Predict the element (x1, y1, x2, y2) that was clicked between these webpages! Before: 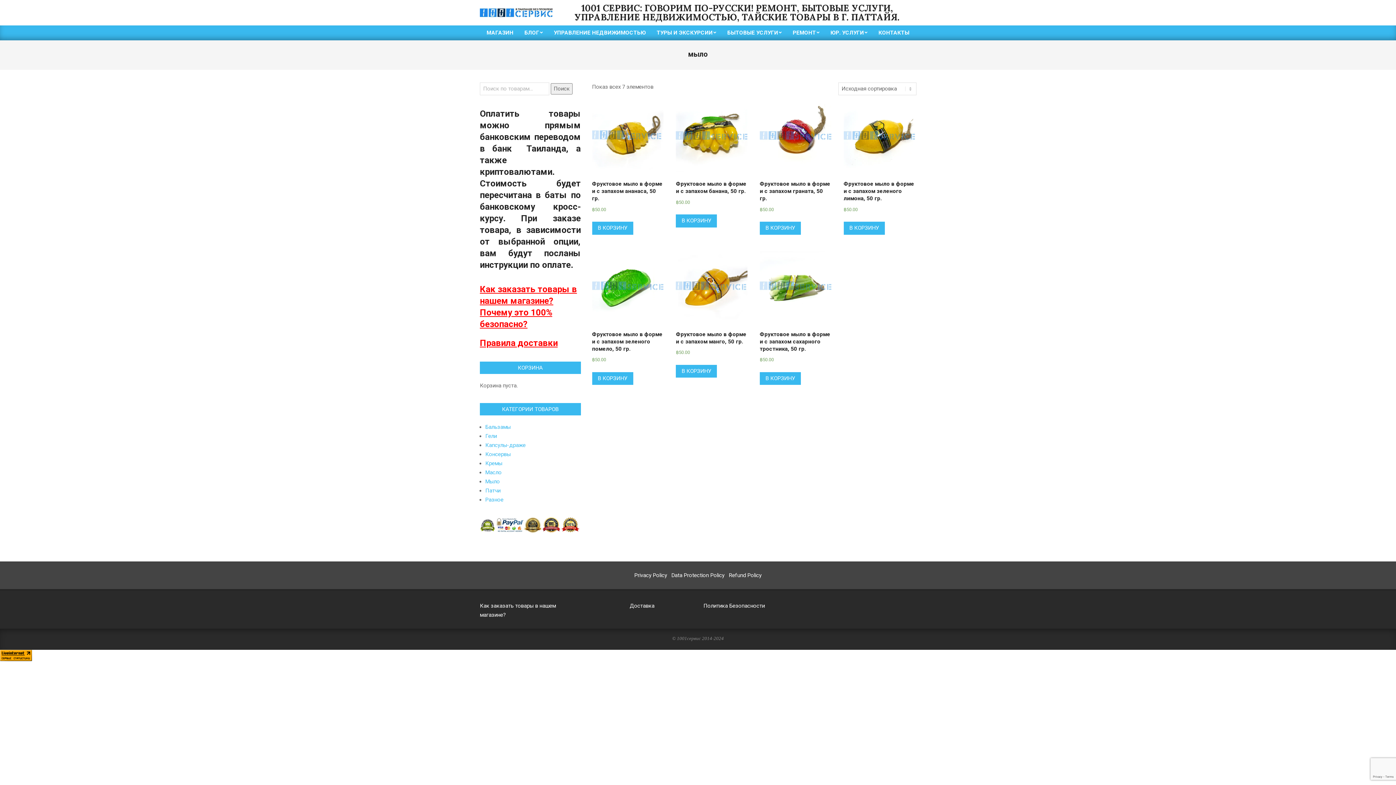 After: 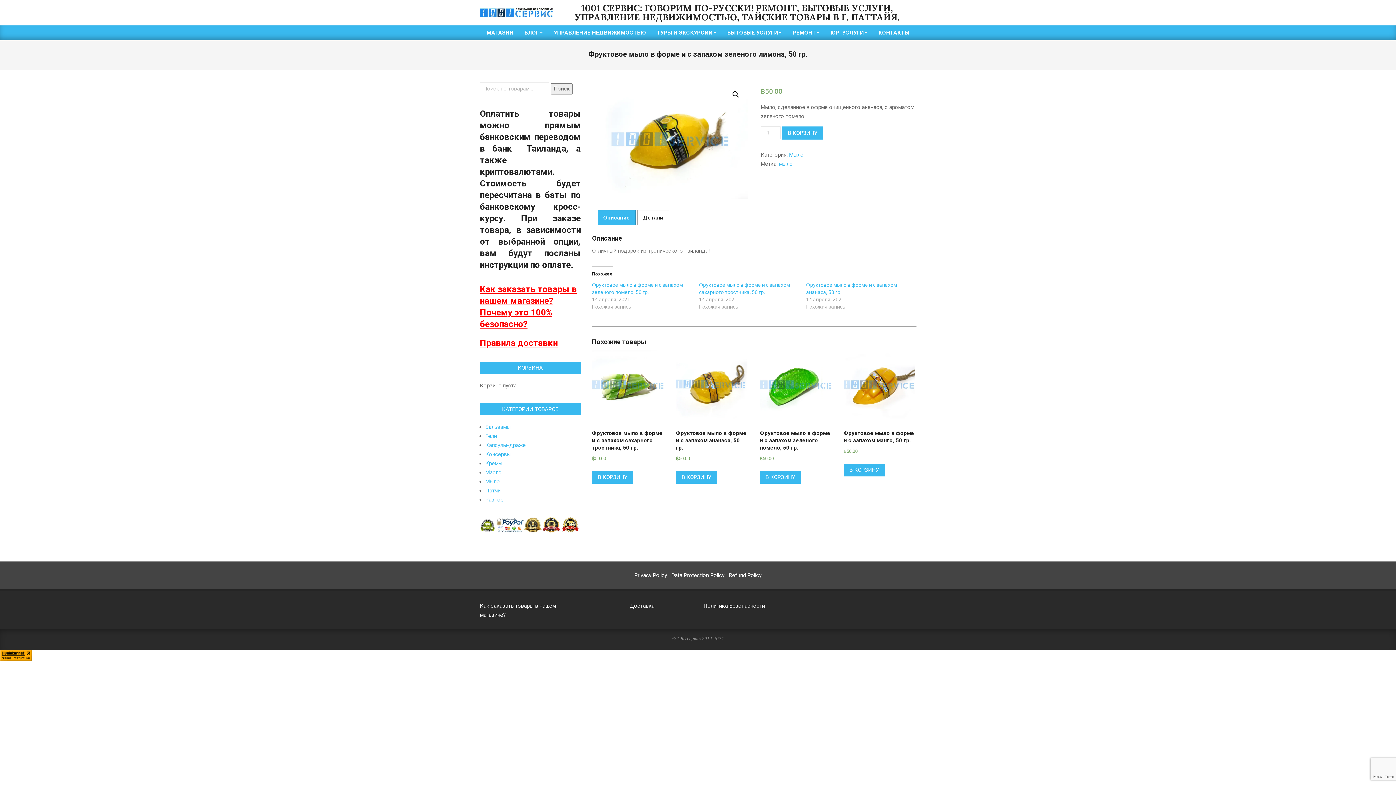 Action: bbox: (843, 100, 915, 214) label: Фруктовое мыло в форме и с запахом зеленого лимона, 50 гр.
฿50.00